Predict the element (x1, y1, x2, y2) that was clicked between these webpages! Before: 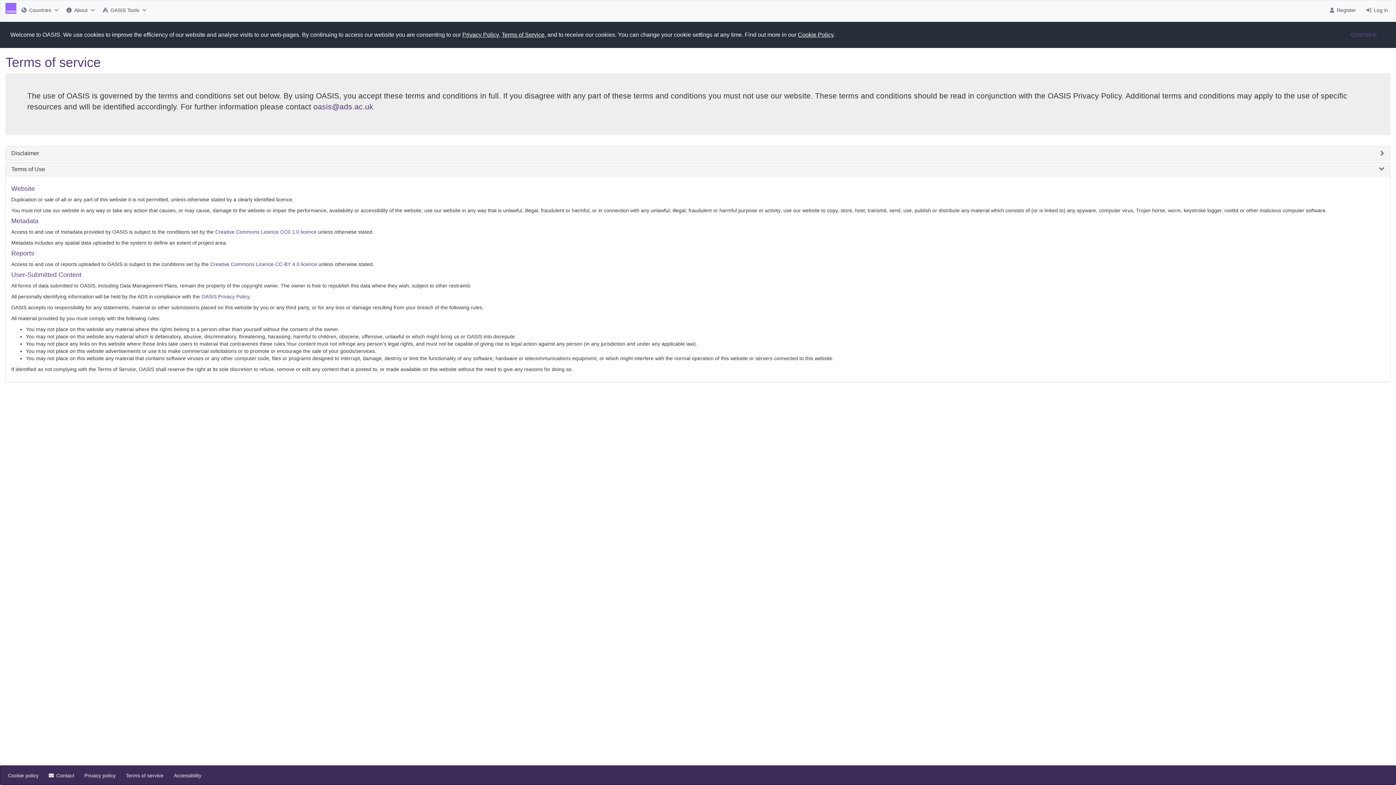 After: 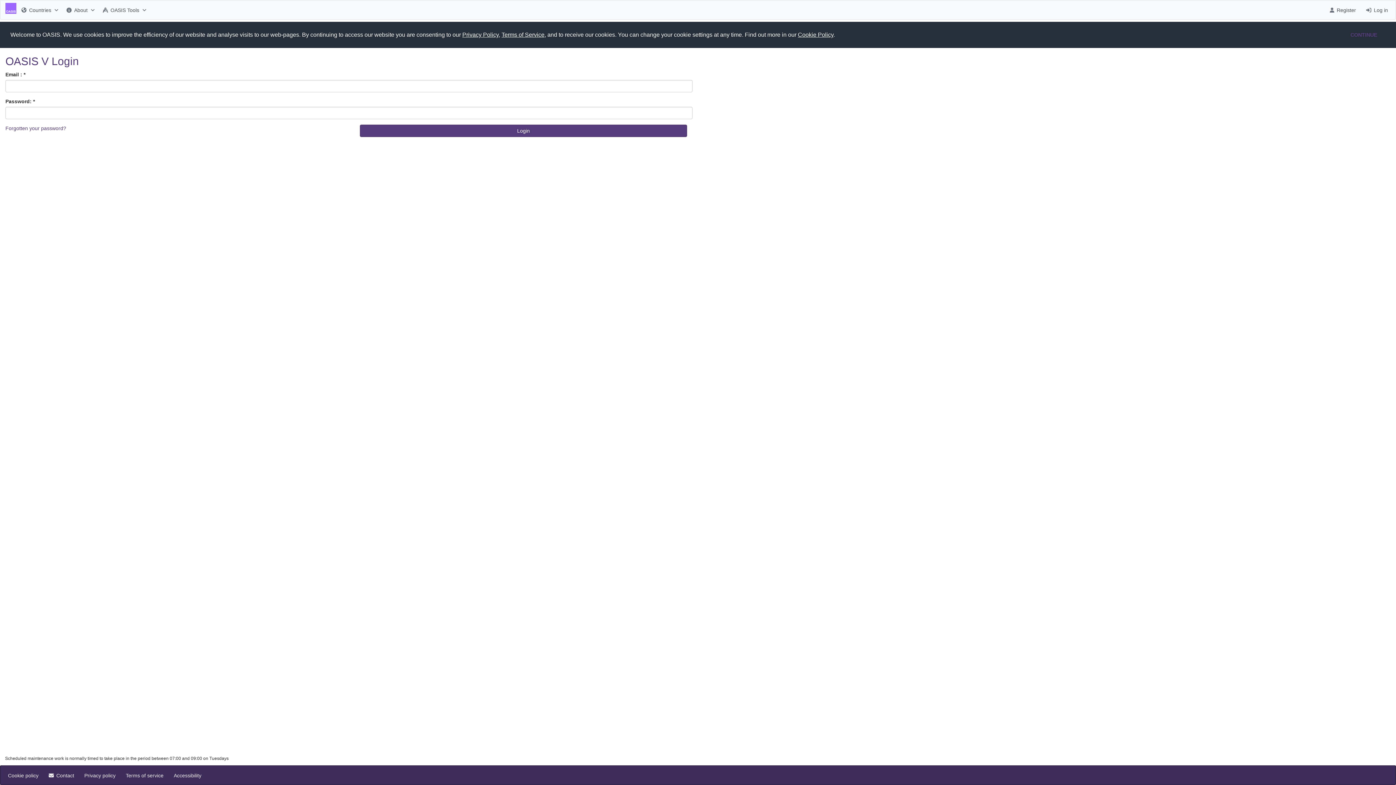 Action: bbox: (1361, 2, 1393, 16) label: Log in